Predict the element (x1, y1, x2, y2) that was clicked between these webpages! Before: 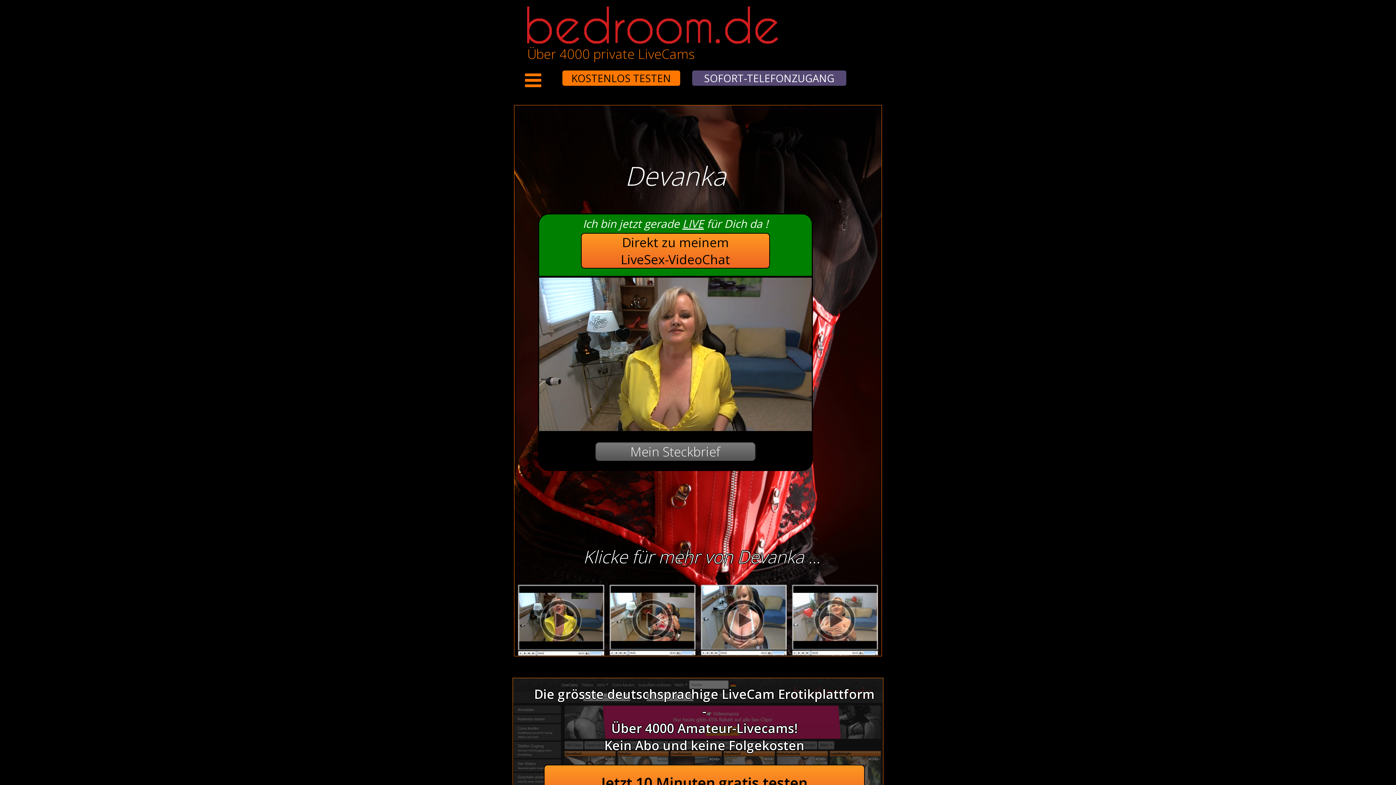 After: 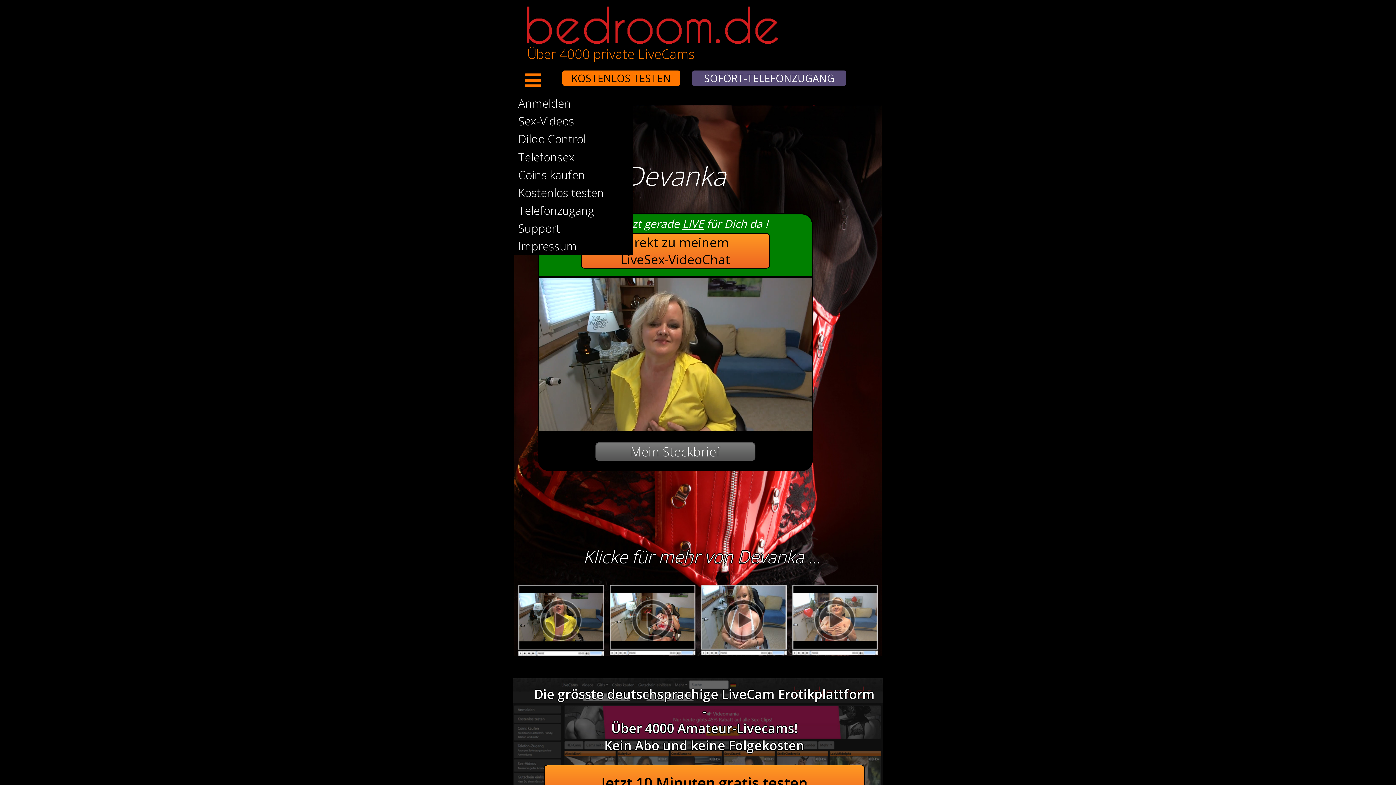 Action: label:        bbox: (512, 68, 545, 94)